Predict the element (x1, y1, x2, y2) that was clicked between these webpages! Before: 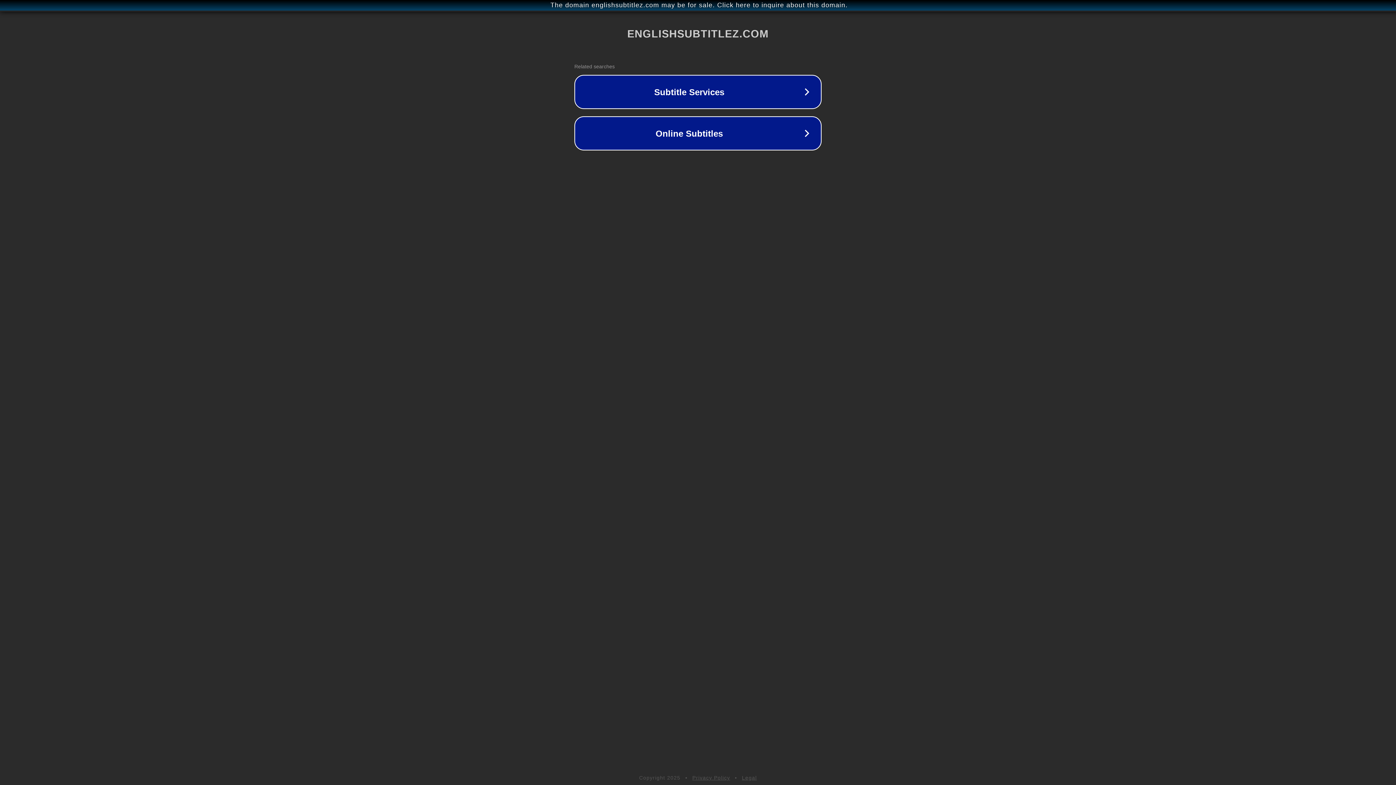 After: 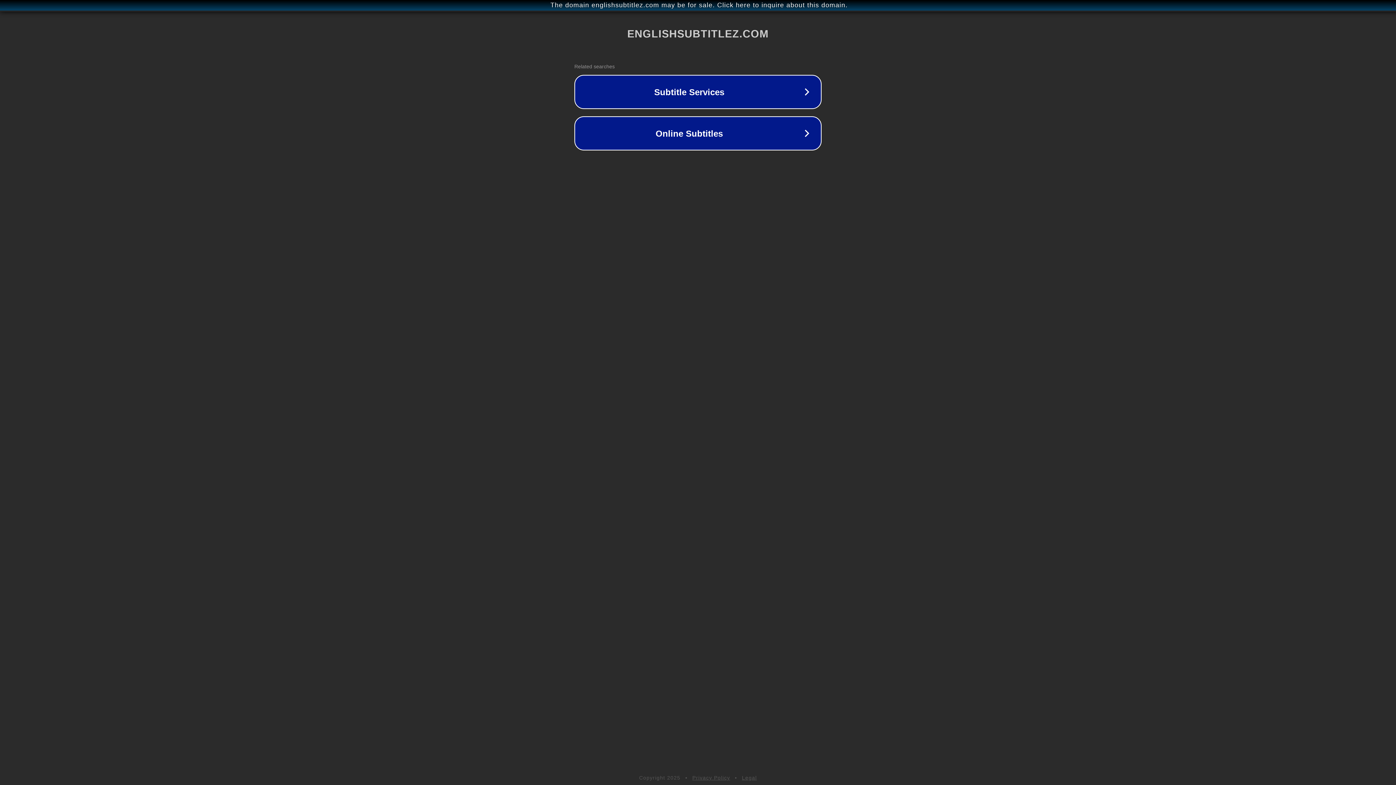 Action: bbox: (692, 775, 730, 781) label: Privacy Policy